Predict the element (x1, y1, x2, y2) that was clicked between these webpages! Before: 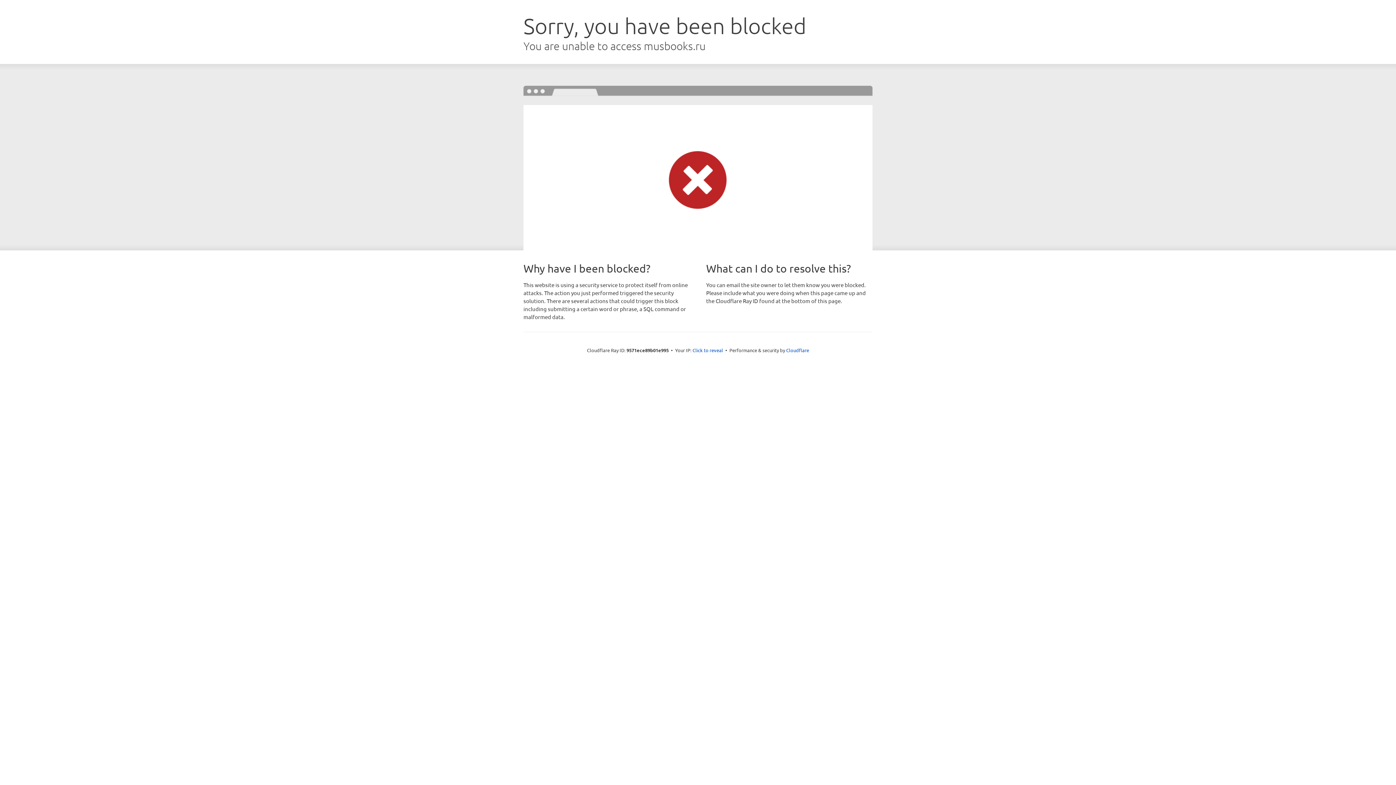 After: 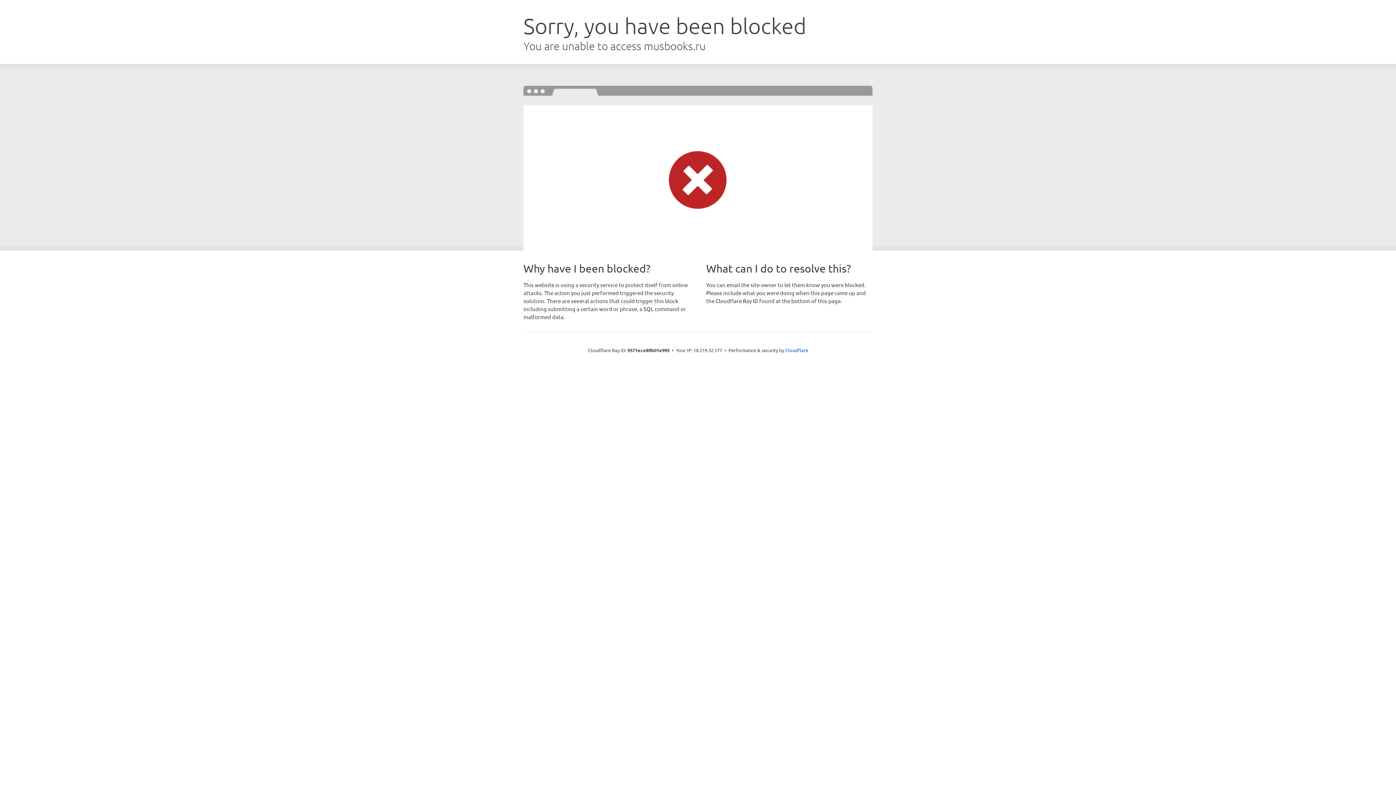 Action: bbox: (692, 346, 723, 353) label: Click to reveal